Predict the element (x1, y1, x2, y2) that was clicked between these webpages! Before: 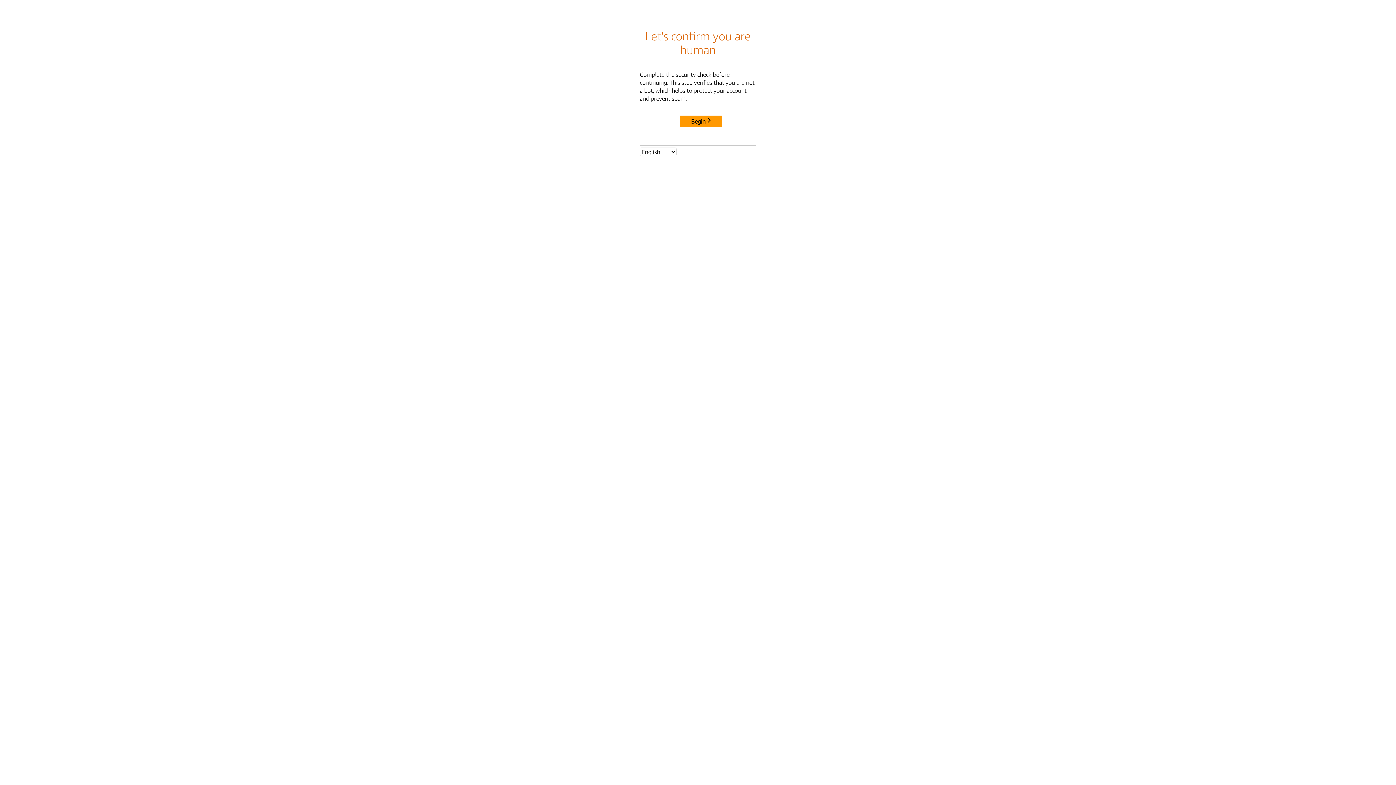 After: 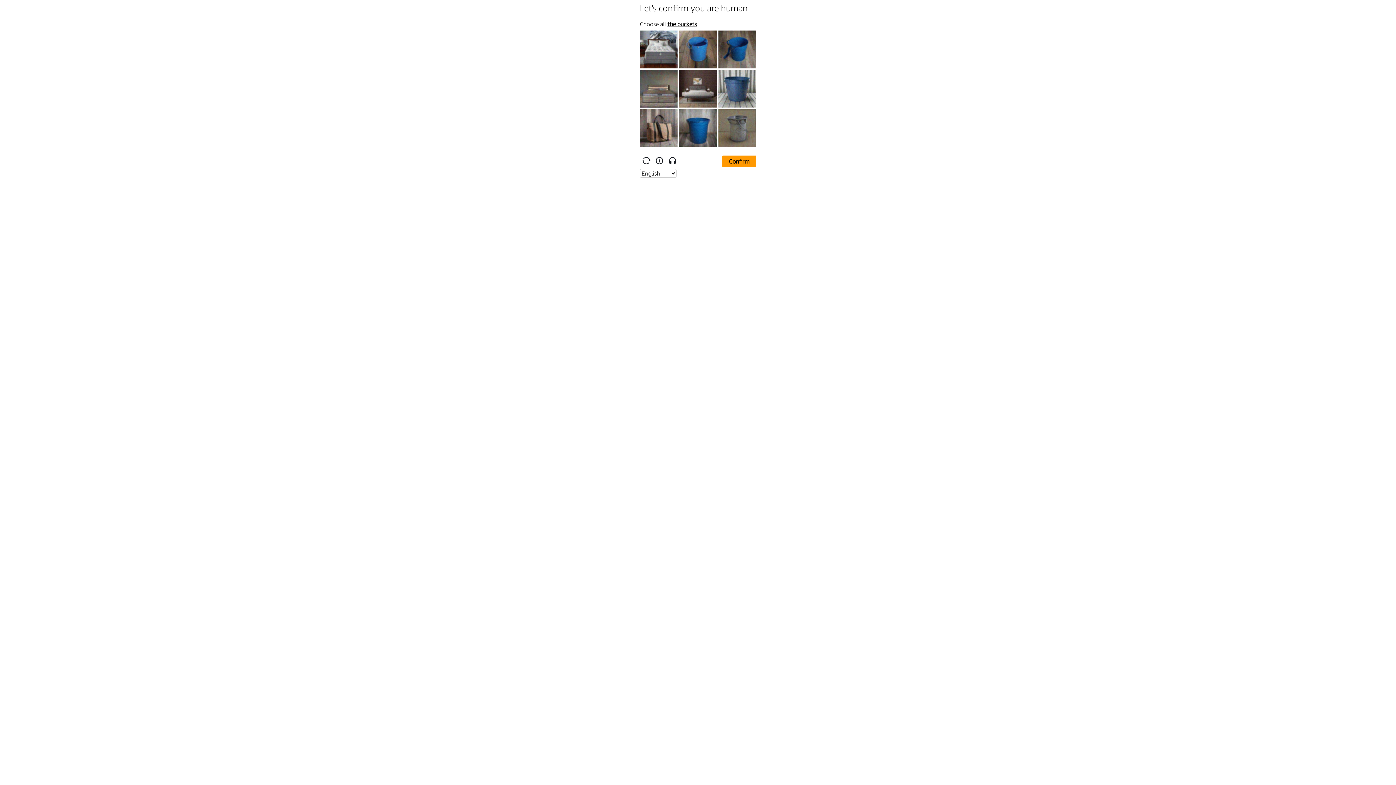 Action: label: Begin bbox: (680, 115, 722, 127)